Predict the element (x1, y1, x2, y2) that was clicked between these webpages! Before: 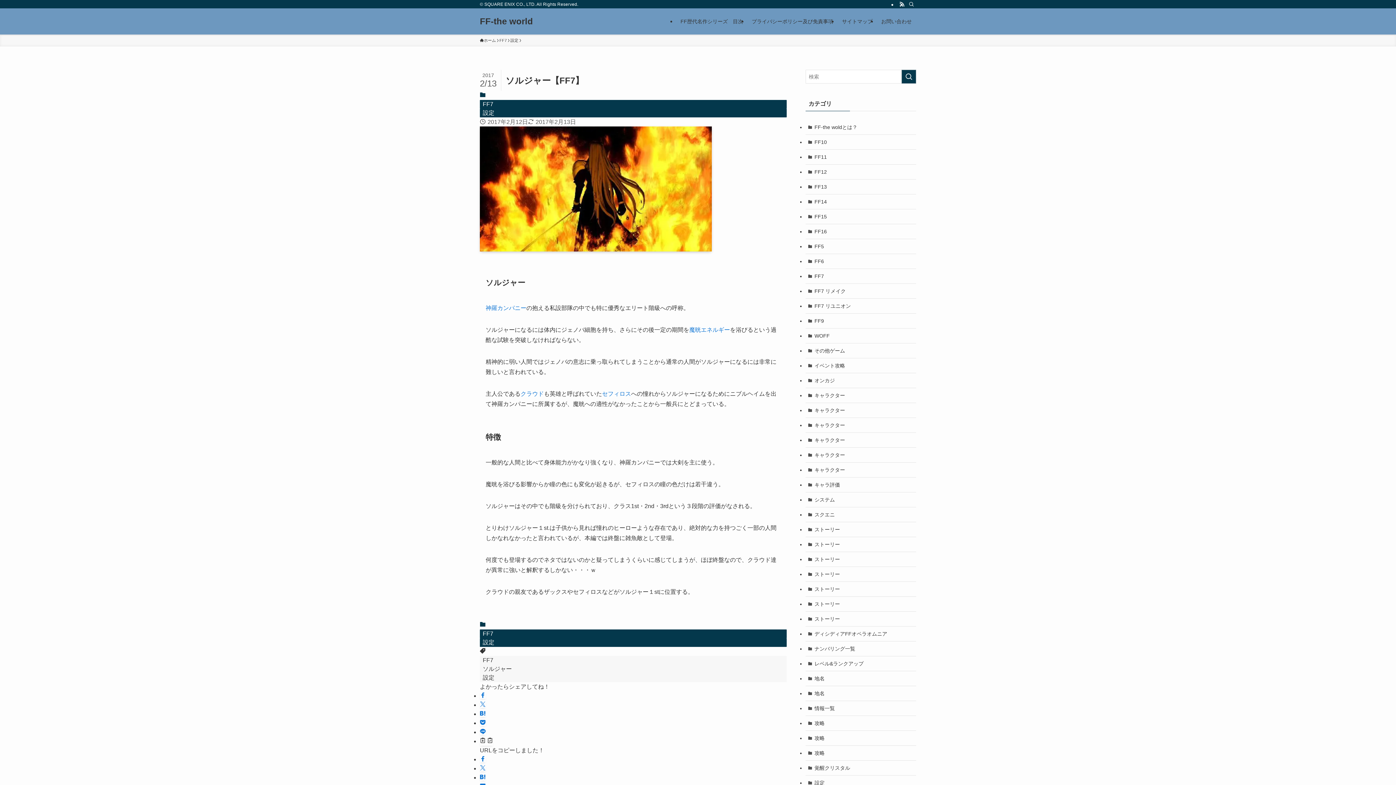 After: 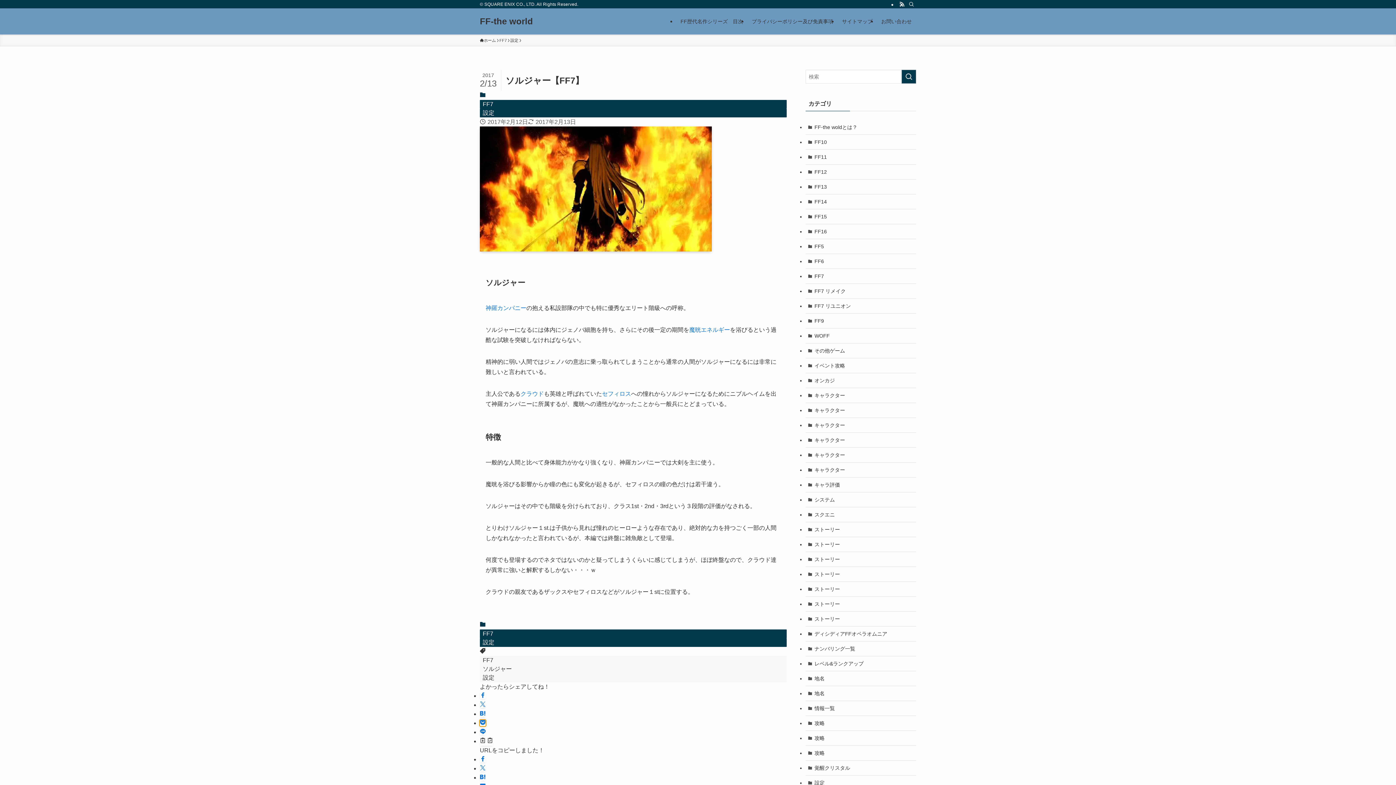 Action: bbox: (480, 720, 485, 726)